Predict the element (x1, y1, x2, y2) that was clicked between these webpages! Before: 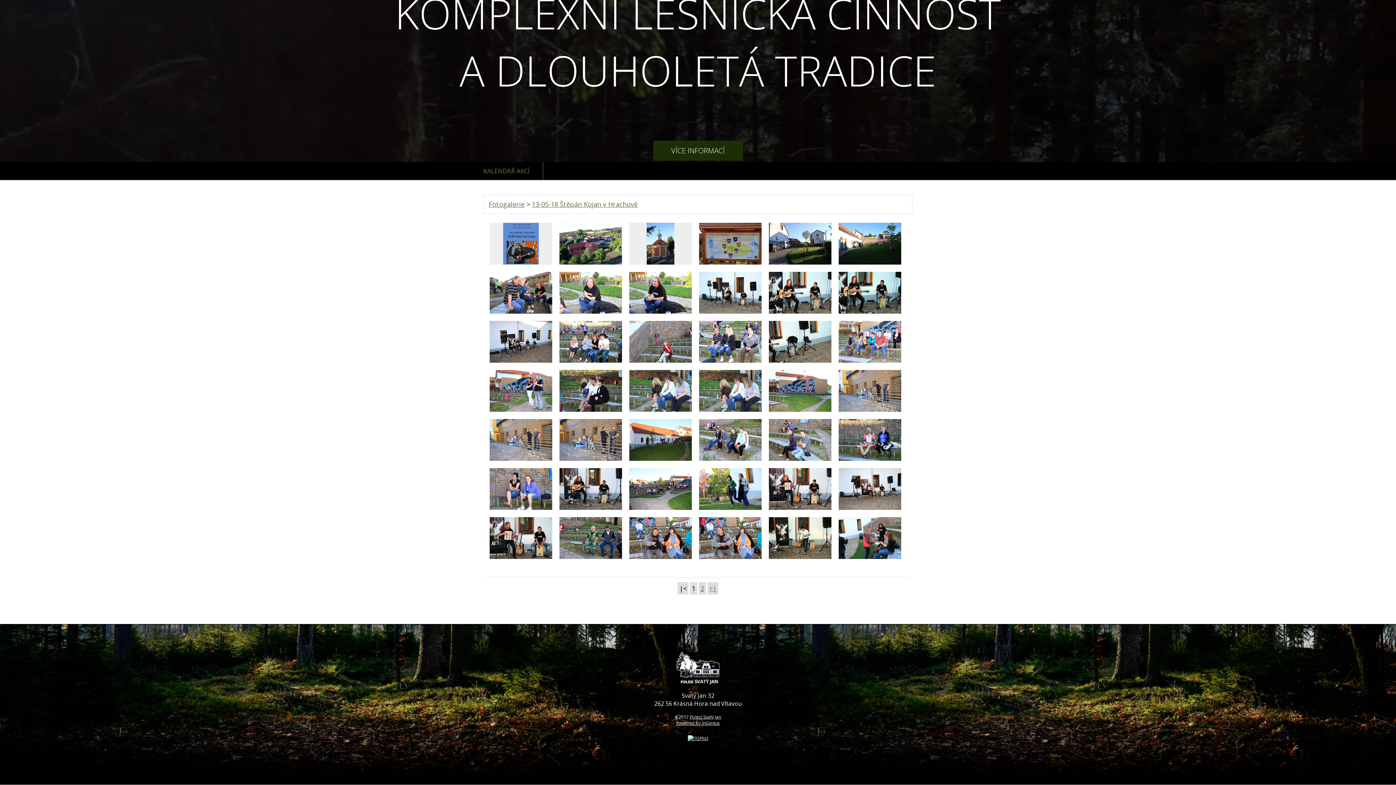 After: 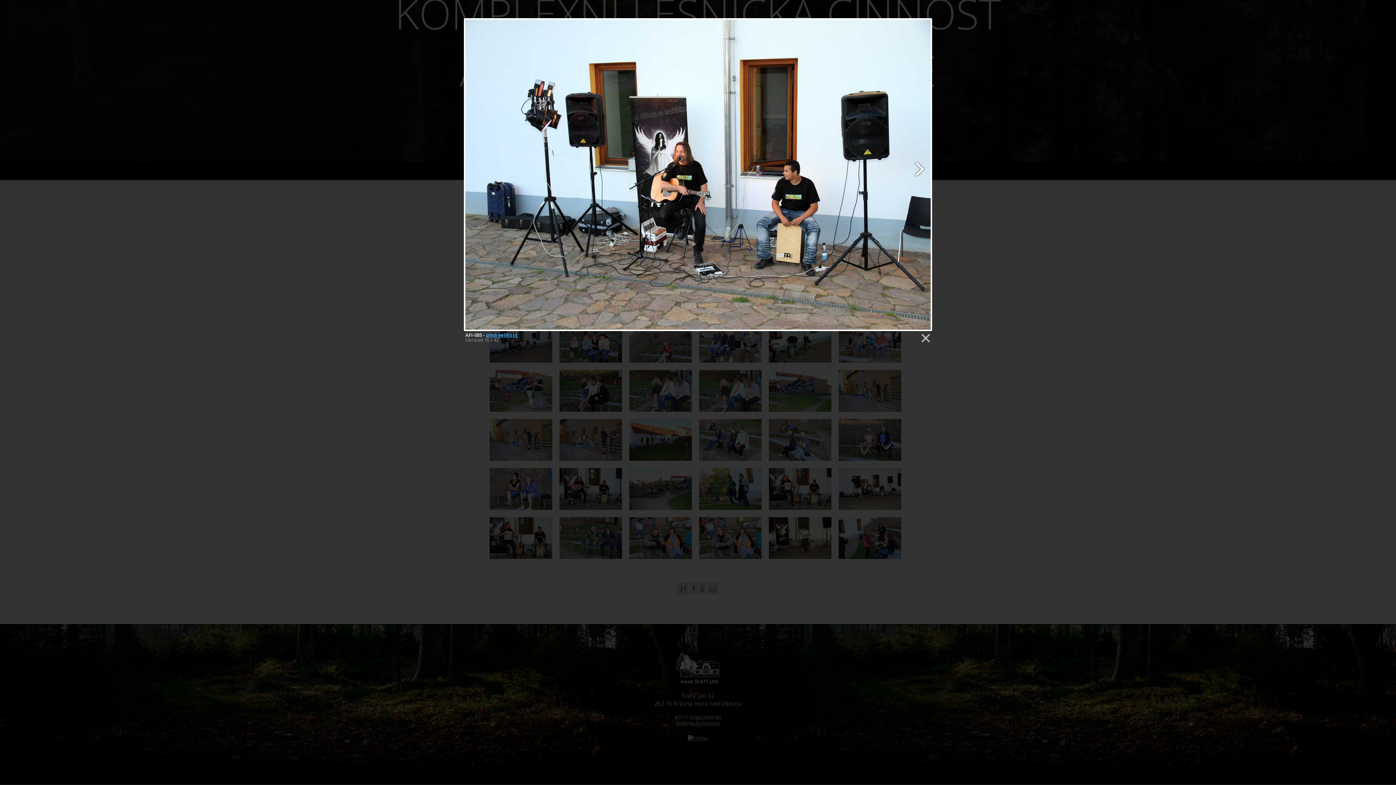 Action: bbox: (699, 306, 762, 315)